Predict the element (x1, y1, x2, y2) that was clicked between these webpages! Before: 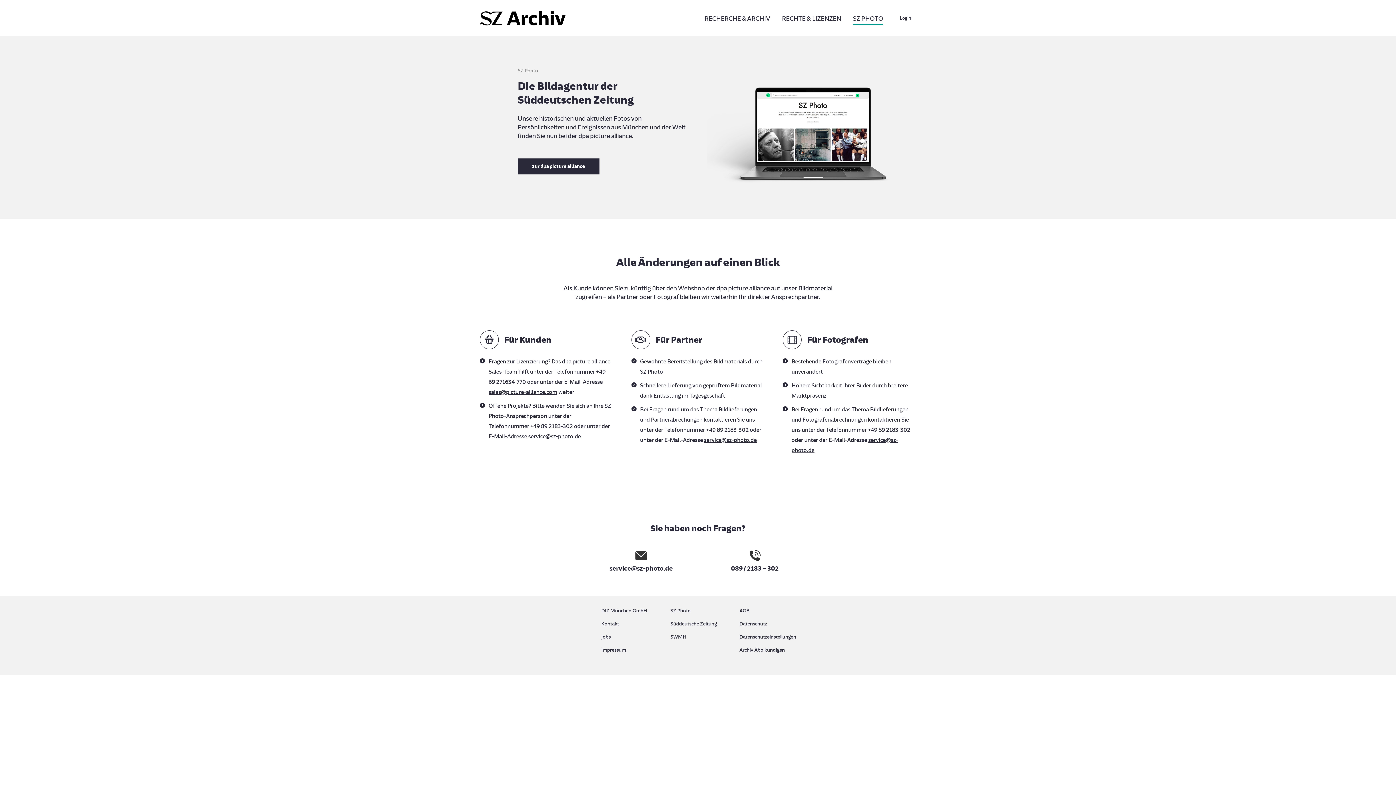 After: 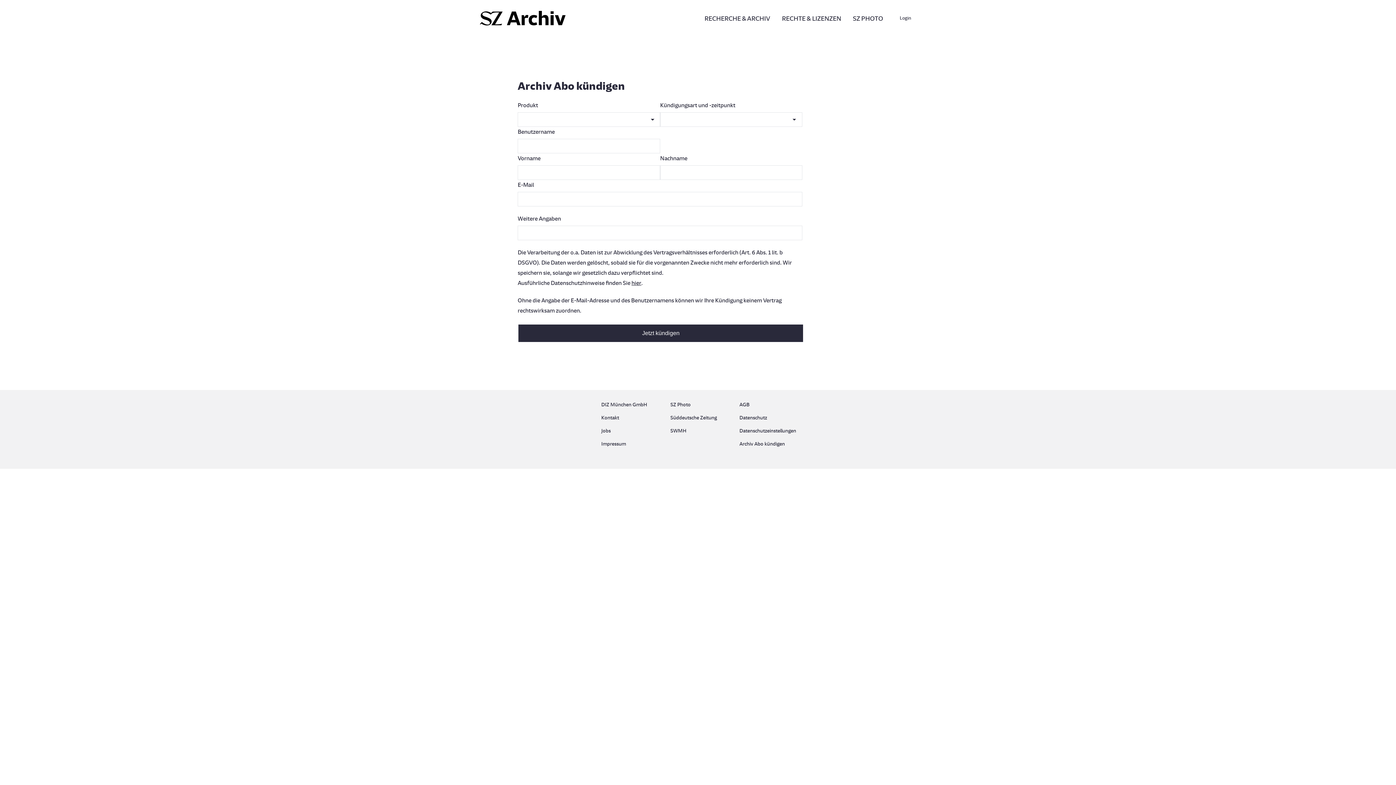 Action: label: Archiv Abo kündigen bbox: (739, 645, 794, 655)